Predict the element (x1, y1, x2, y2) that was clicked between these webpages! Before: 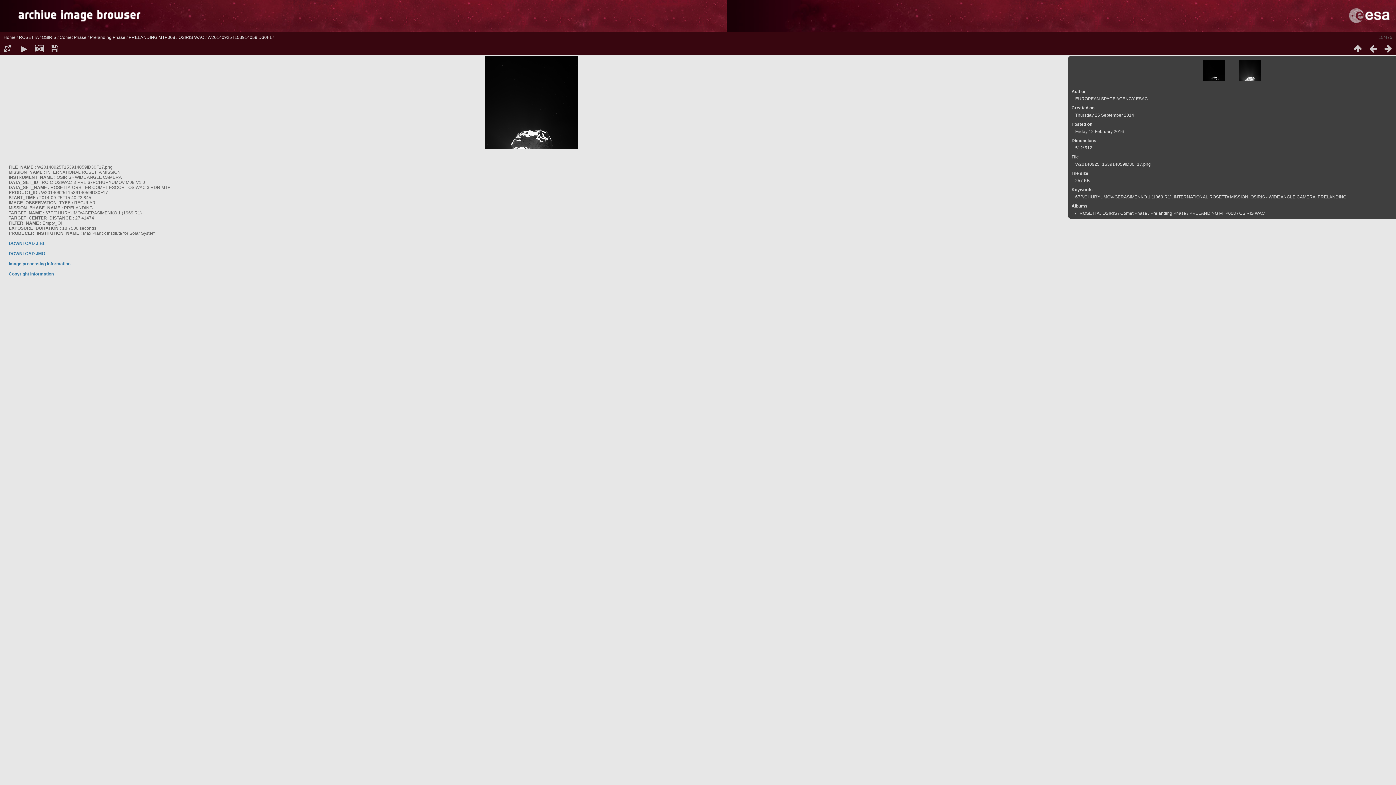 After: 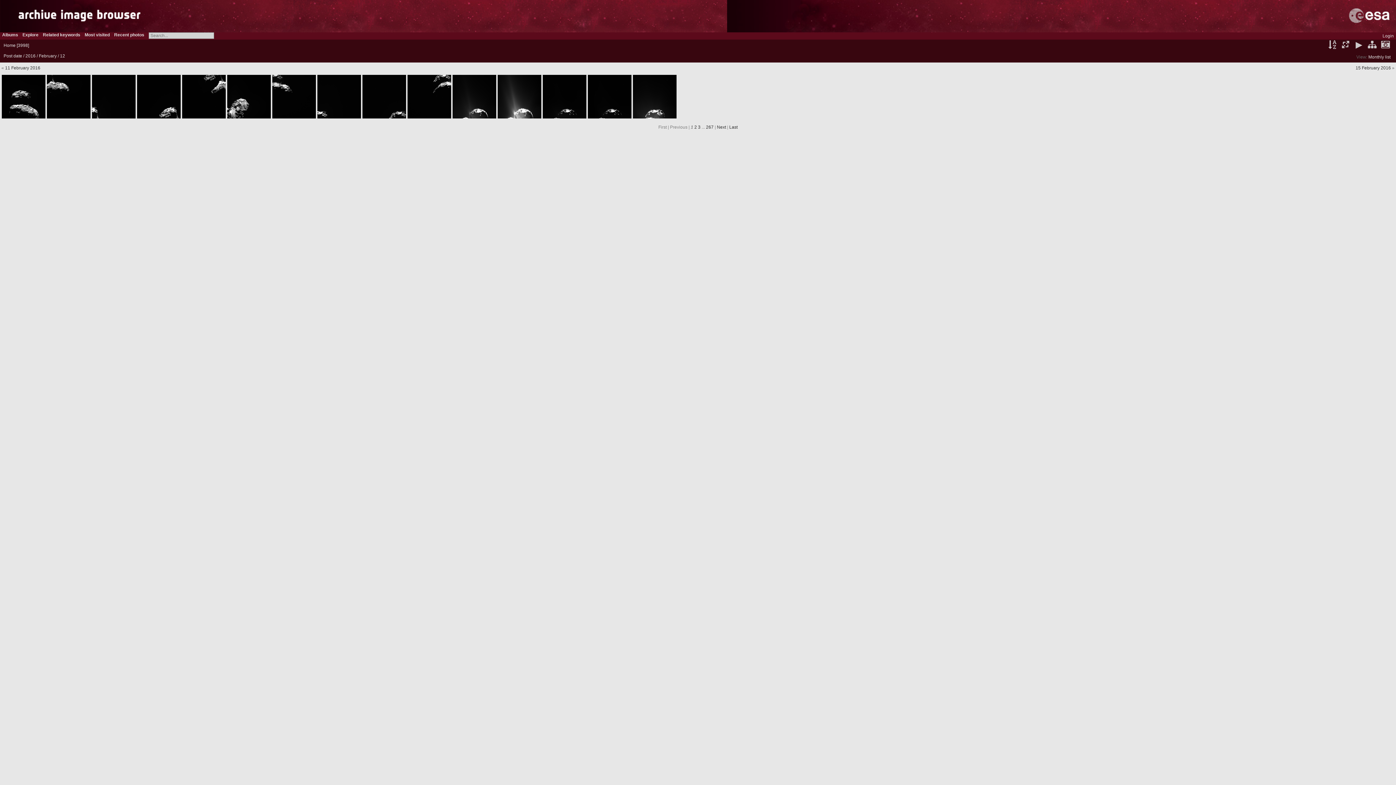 Action: bbox: (1075, 129, 1124, 134) label: Friday 12 February 2016